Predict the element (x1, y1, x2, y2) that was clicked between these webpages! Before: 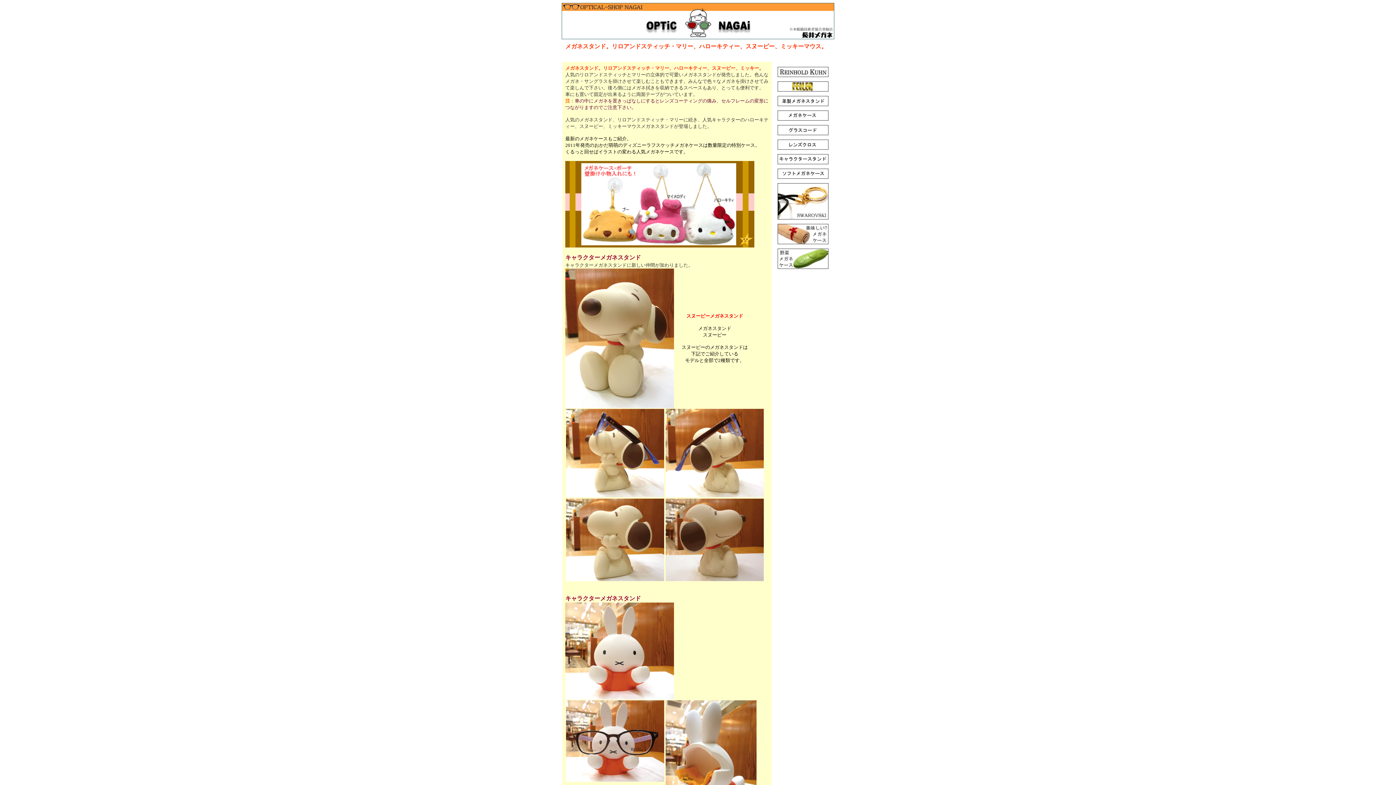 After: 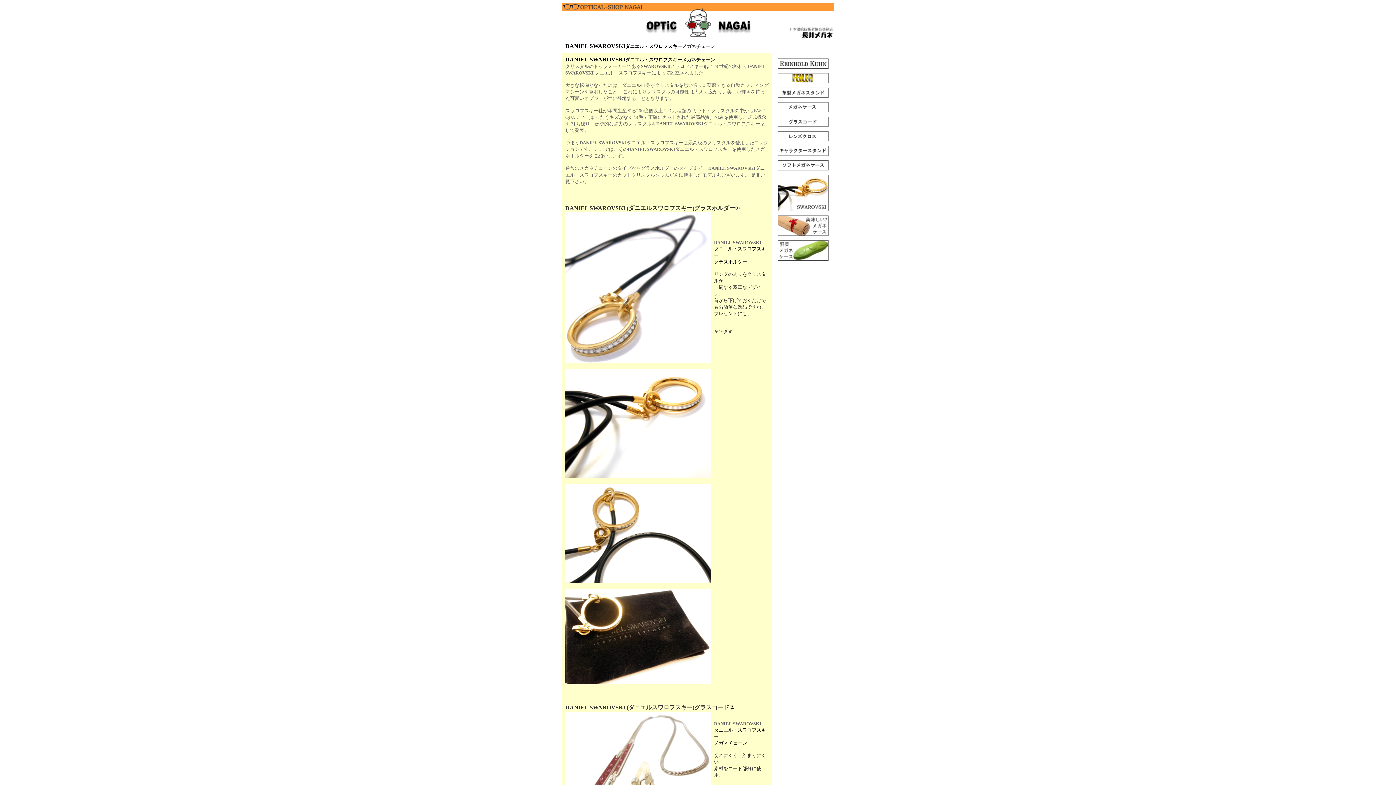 Action: bbox: (777, 214, 828, 220)